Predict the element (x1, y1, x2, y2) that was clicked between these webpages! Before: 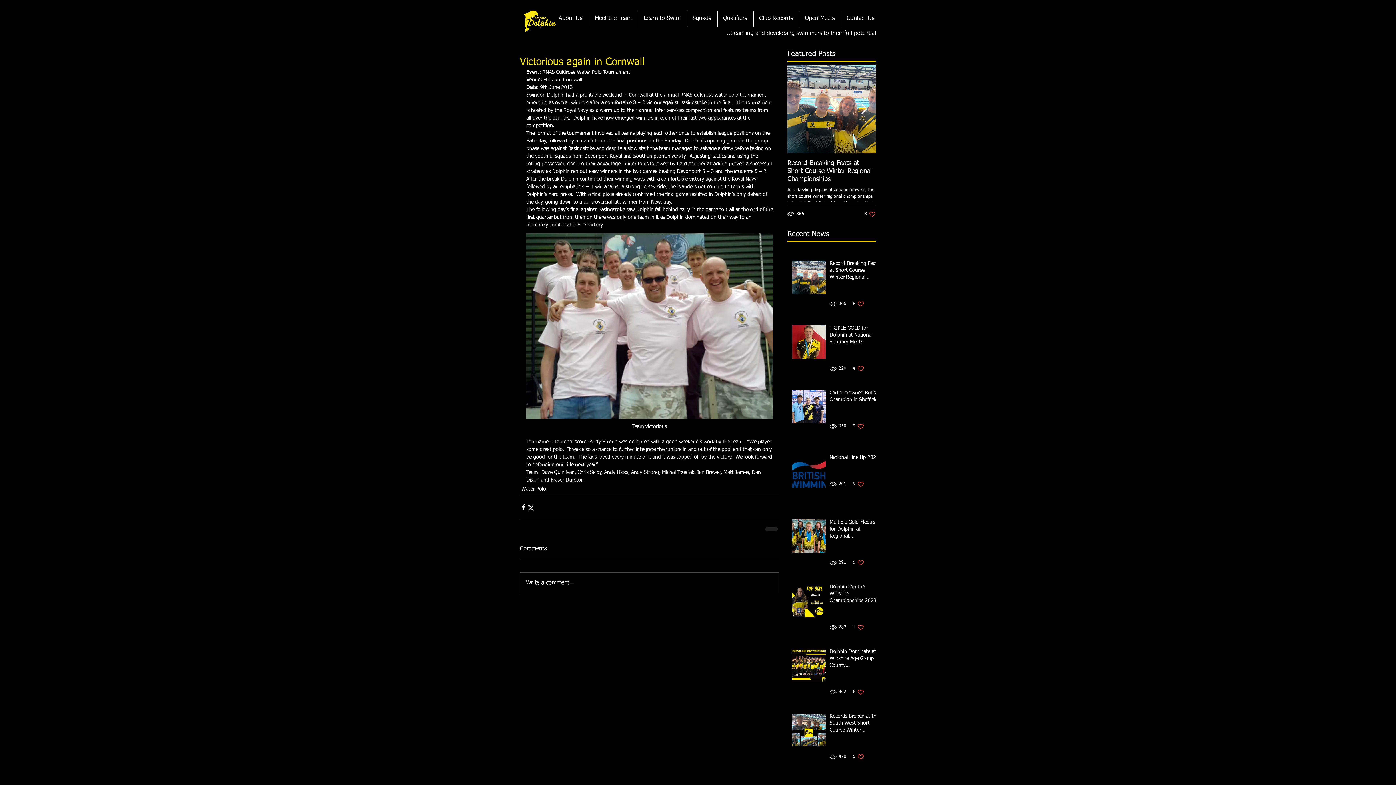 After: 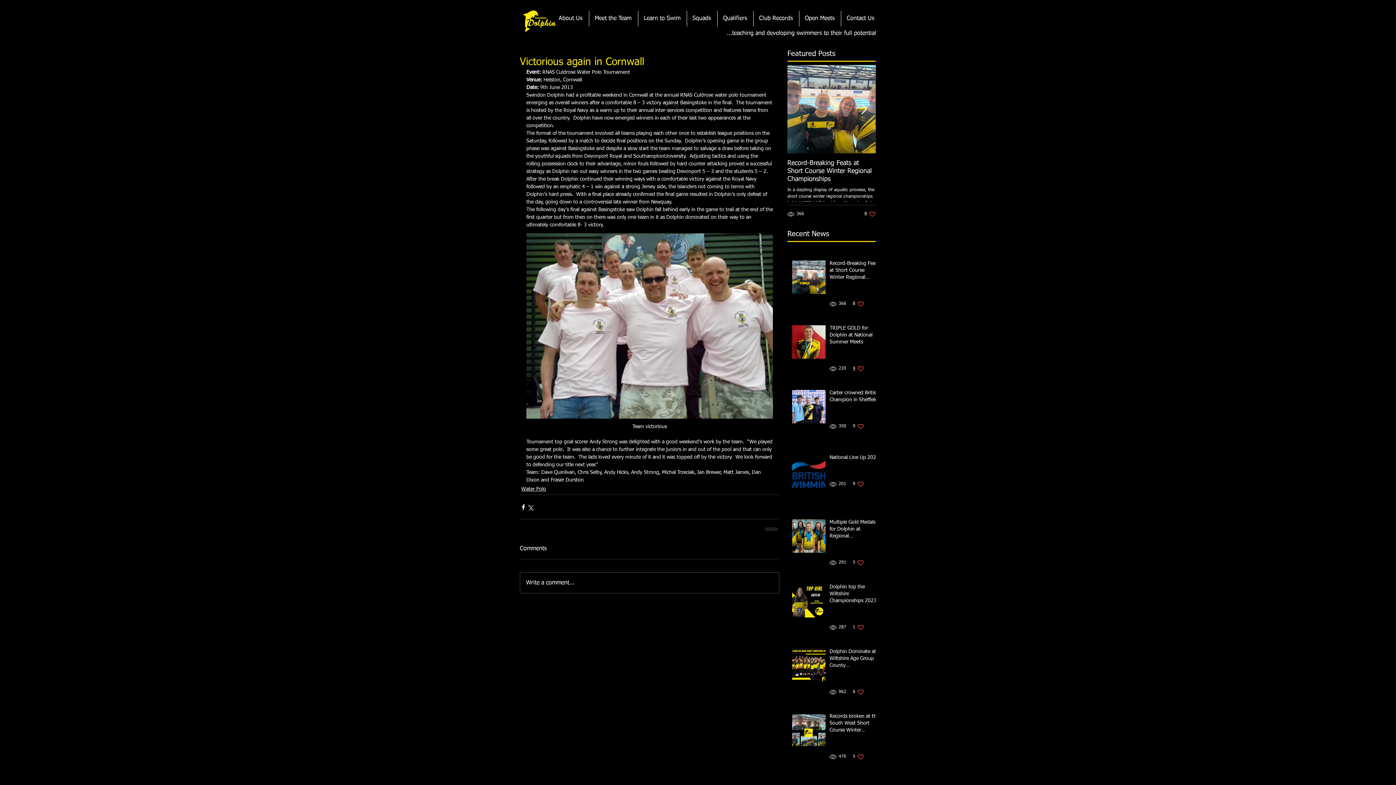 Action: label: Like post bbox: (853, 365, 864, 372)